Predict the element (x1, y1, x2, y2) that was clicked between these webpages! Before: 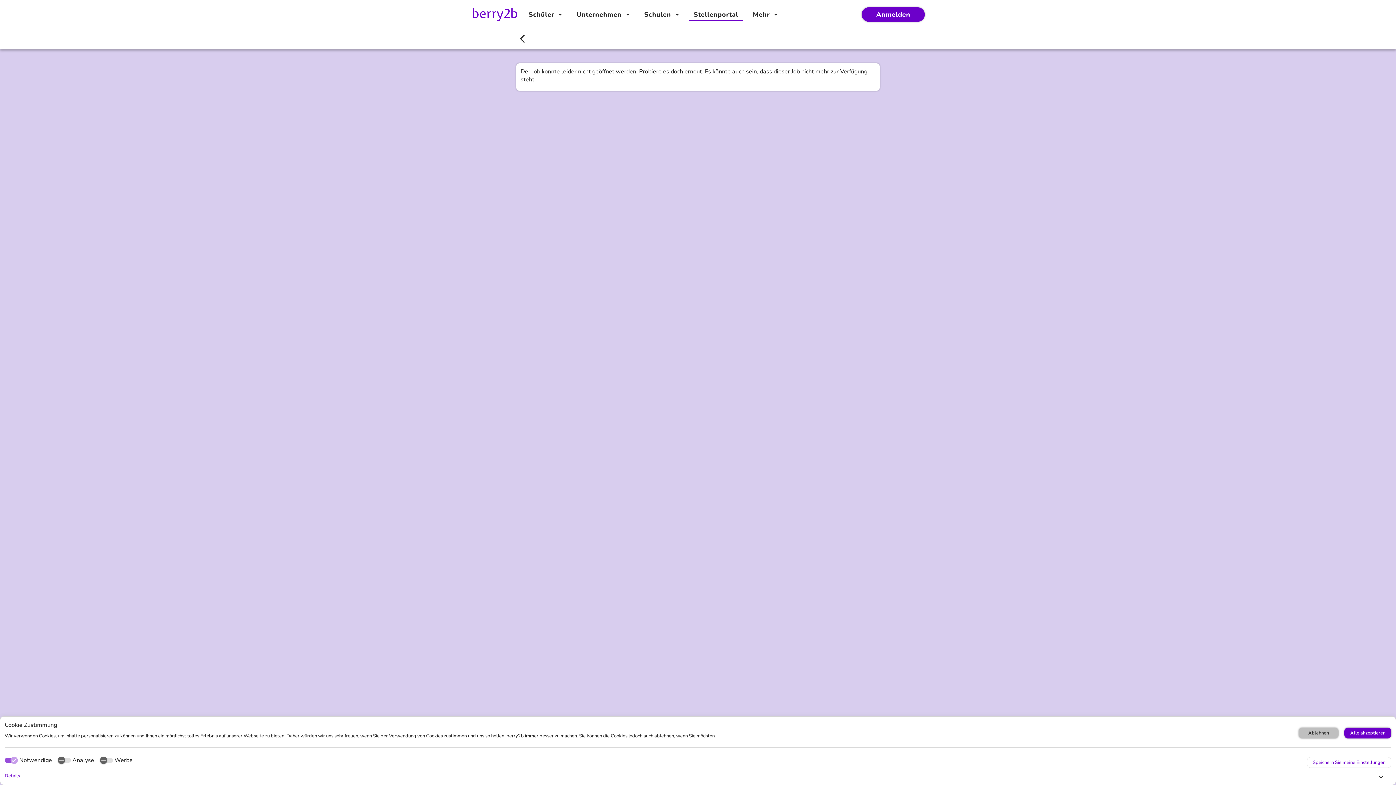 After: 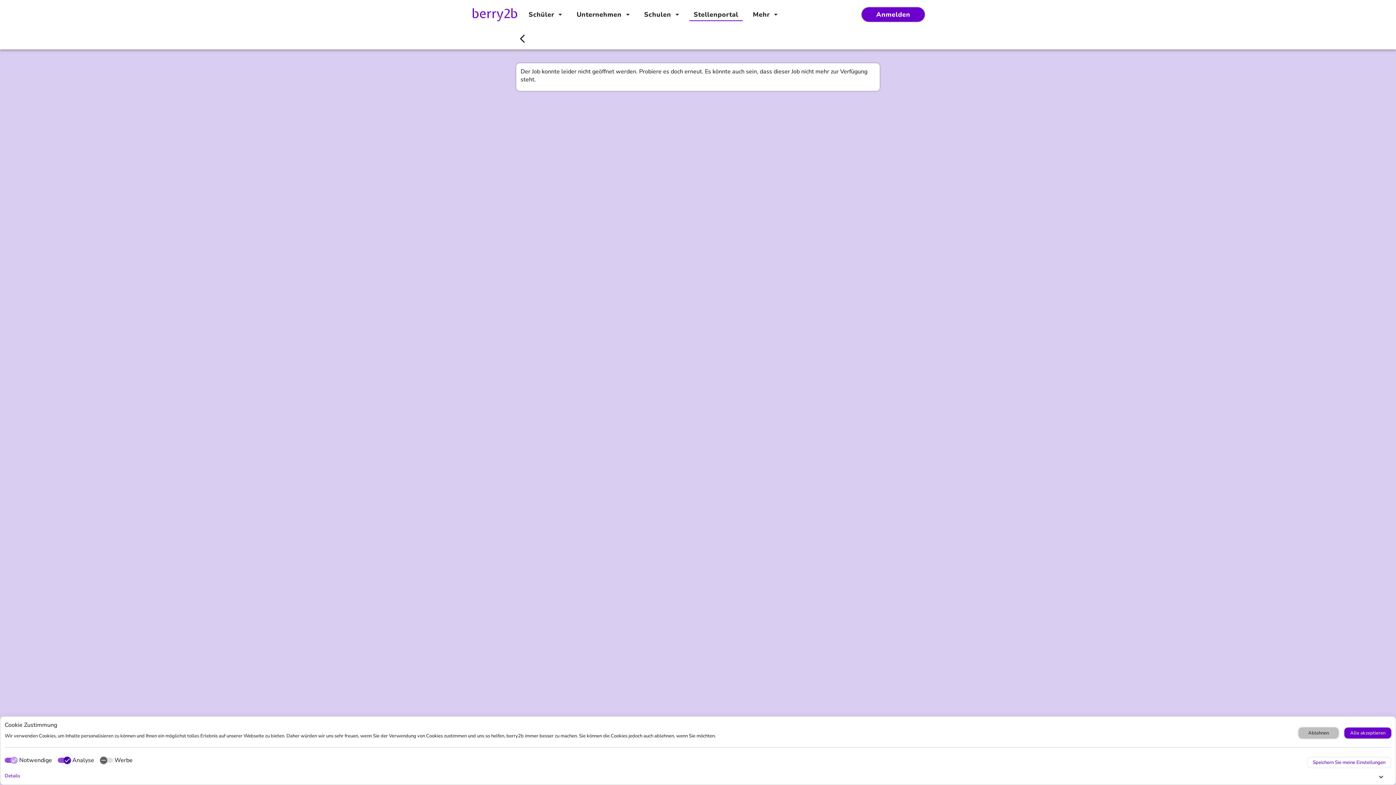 Action: bbox: (57, 758, 70, 763)